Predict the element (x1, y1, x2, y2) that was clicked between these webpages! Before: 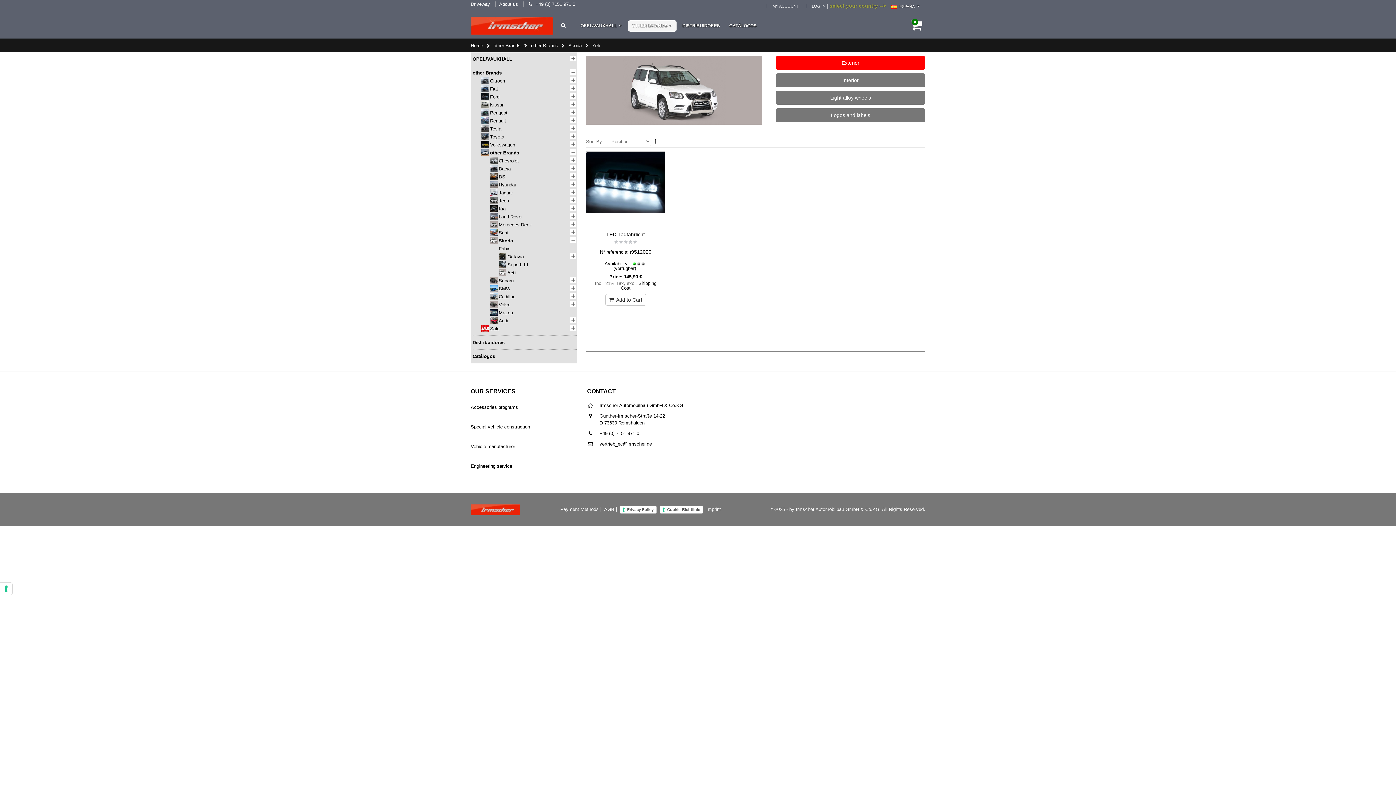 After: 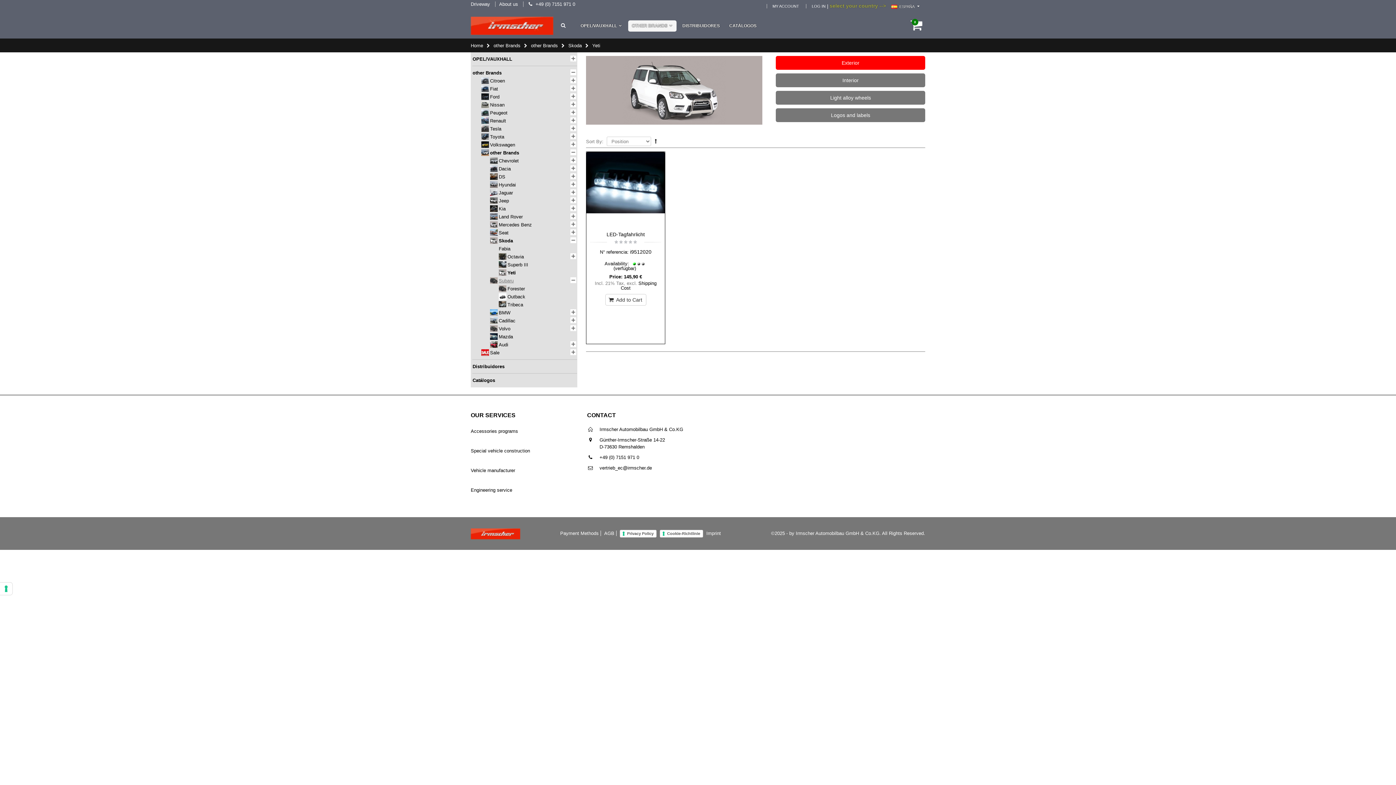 Action: bbox: (498, 278, 513, 283) label: Subaru